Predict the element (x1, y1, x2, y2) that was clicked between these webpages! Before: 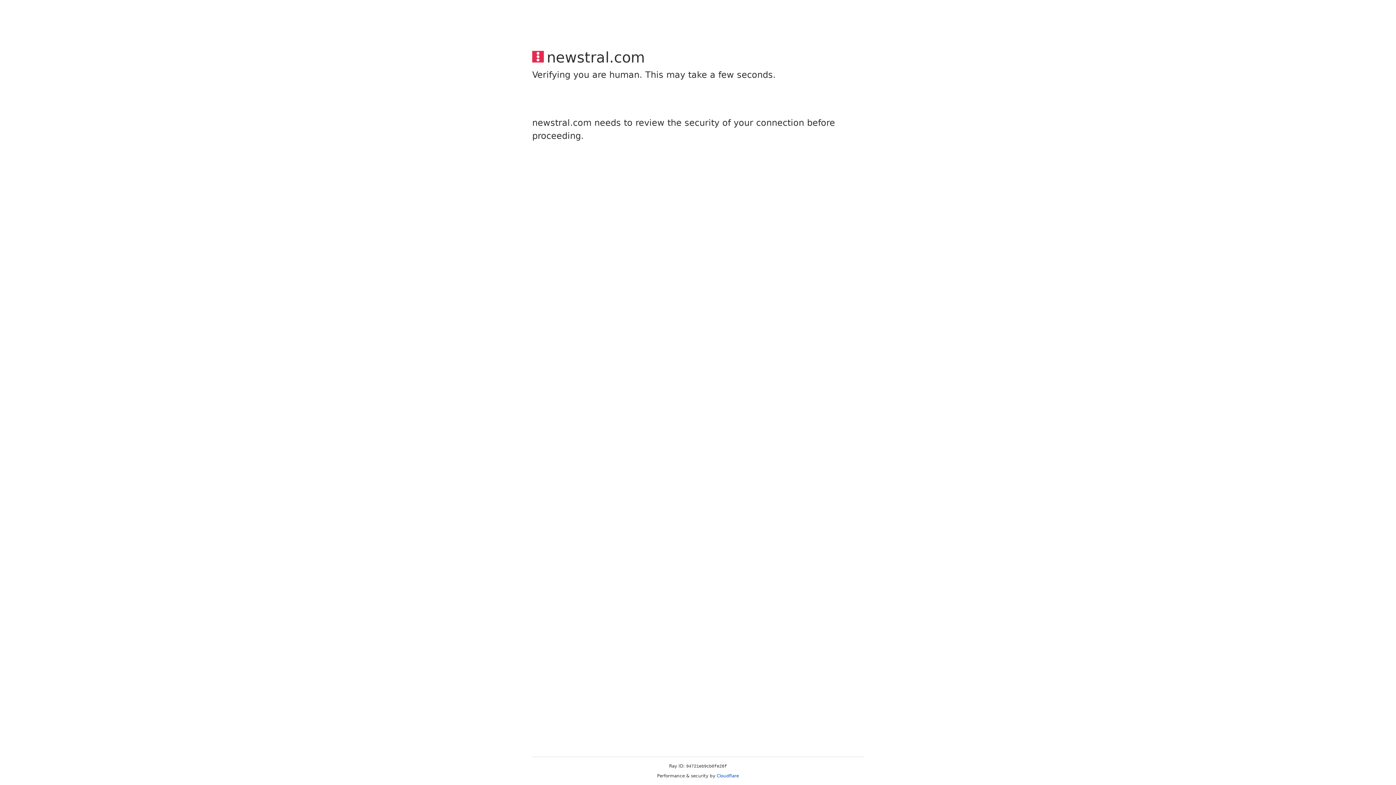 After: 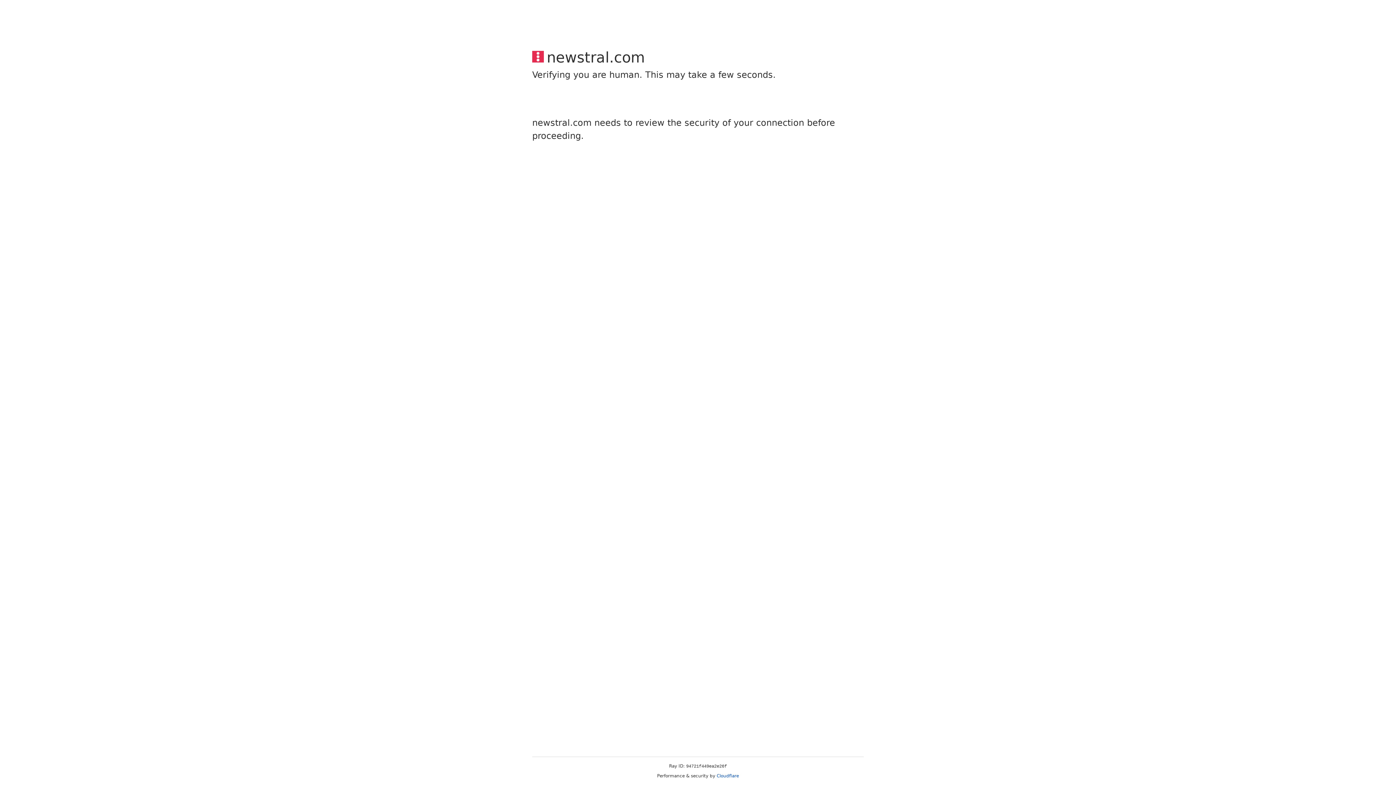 Action: bbox: (716, 773, 739, 778) label: Cloudflare